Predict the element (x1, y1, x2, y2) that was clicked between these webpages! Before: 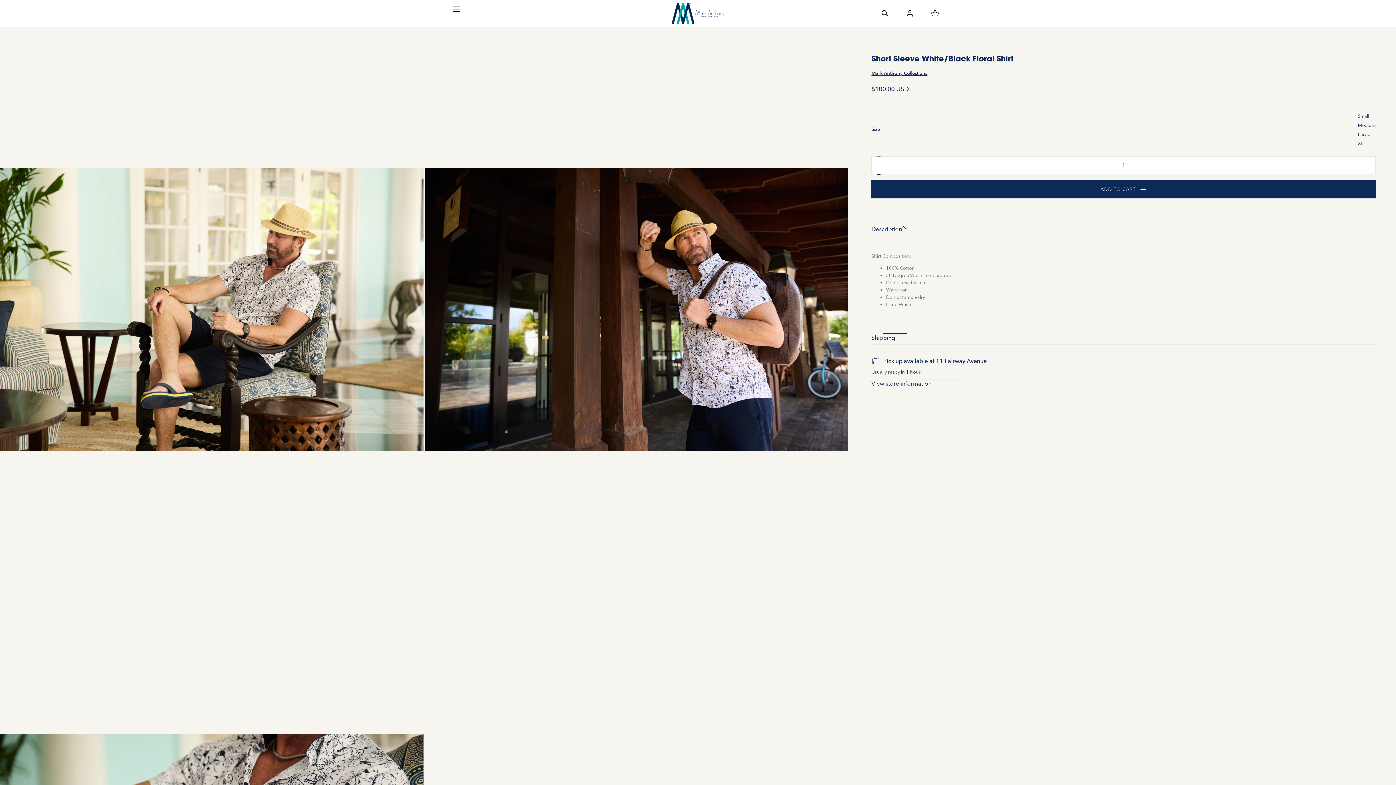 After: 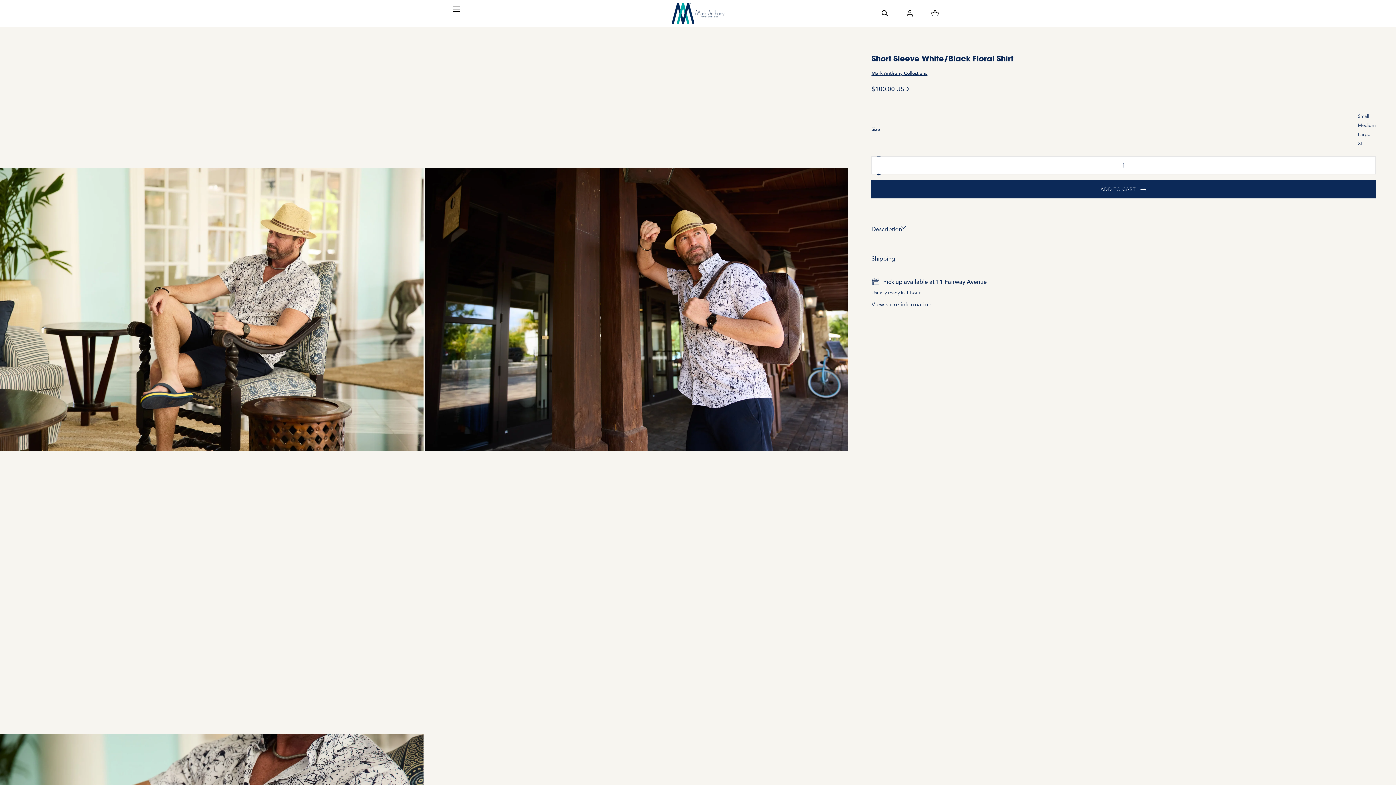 Action: bbox: (871, 213, 1375, 245) label: Description